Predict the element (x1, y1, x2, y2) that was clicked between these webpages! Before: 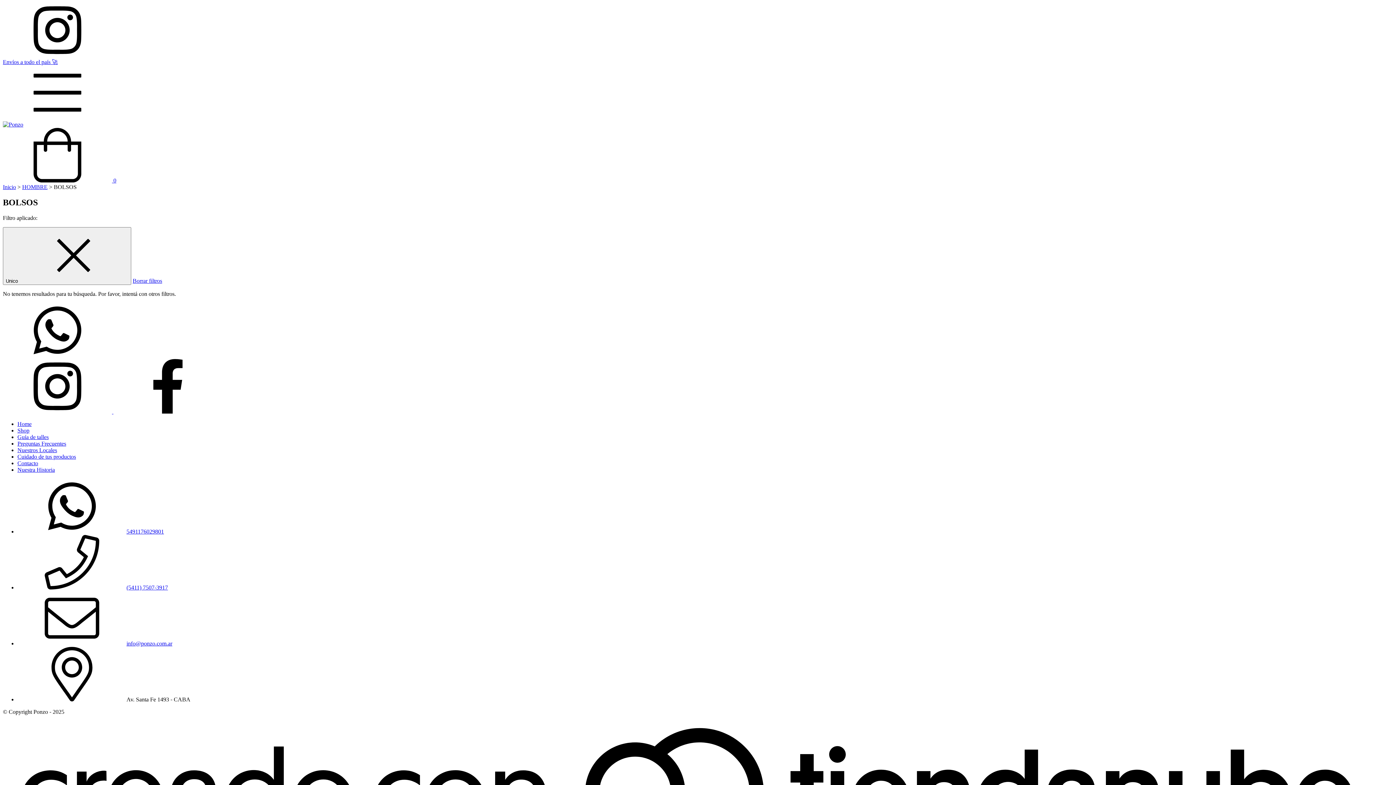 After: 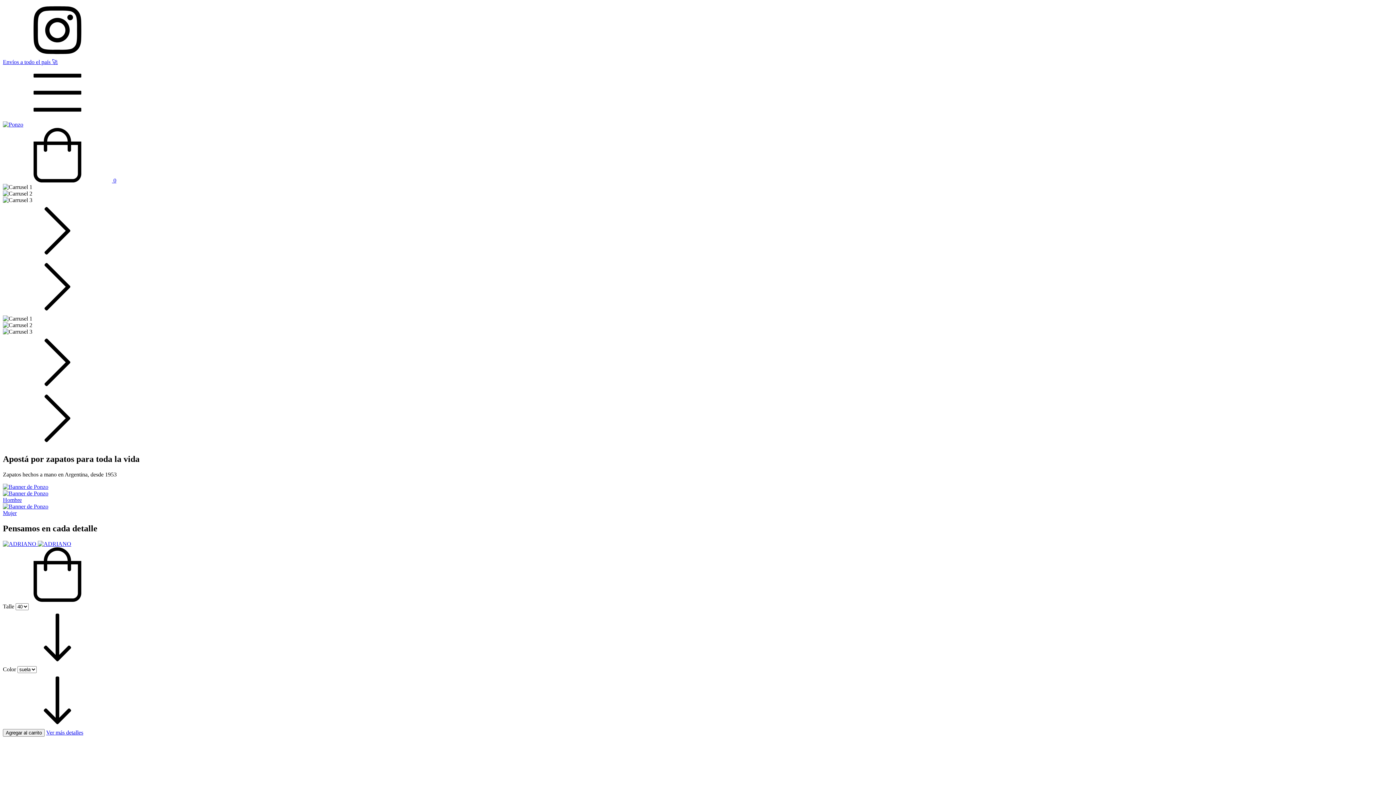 Action: bbox: (2, 121, 23, 127)